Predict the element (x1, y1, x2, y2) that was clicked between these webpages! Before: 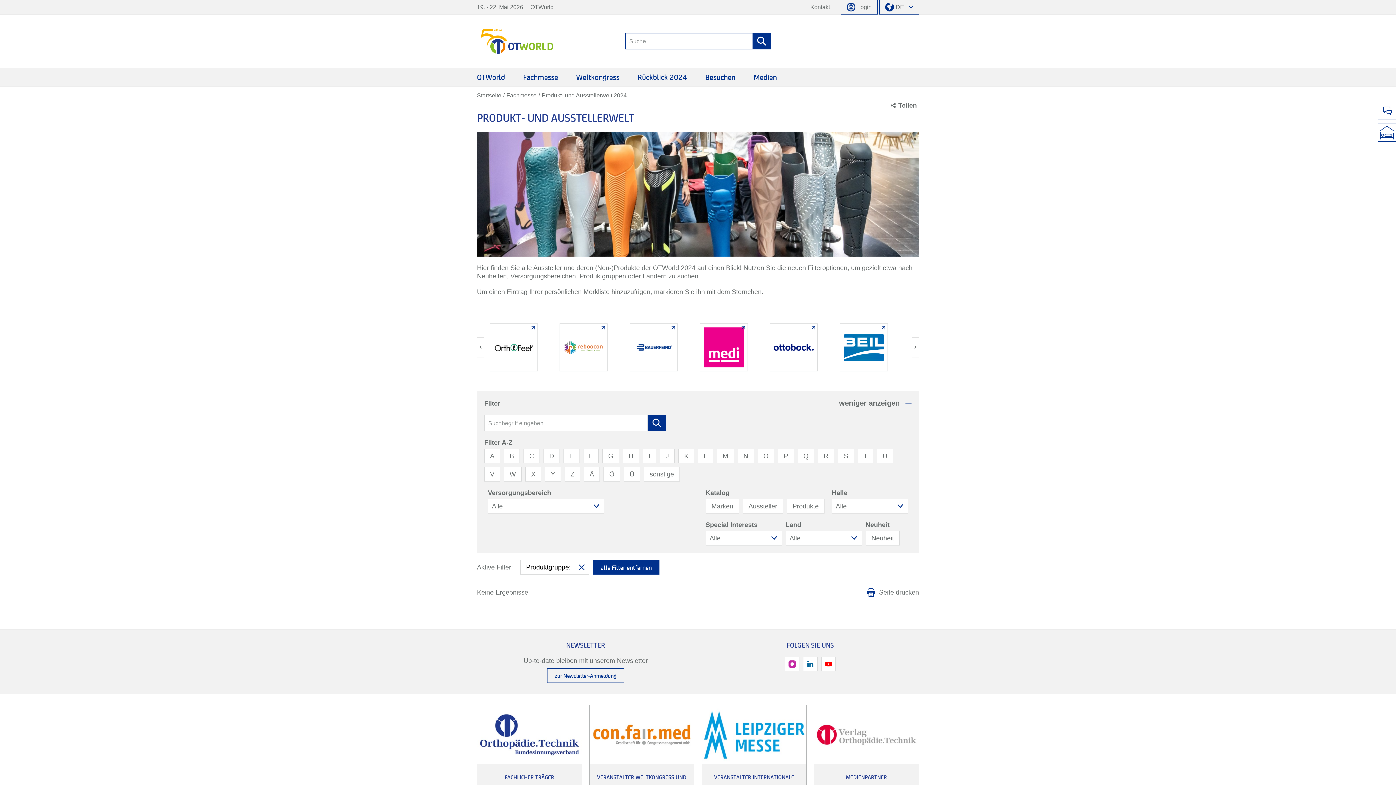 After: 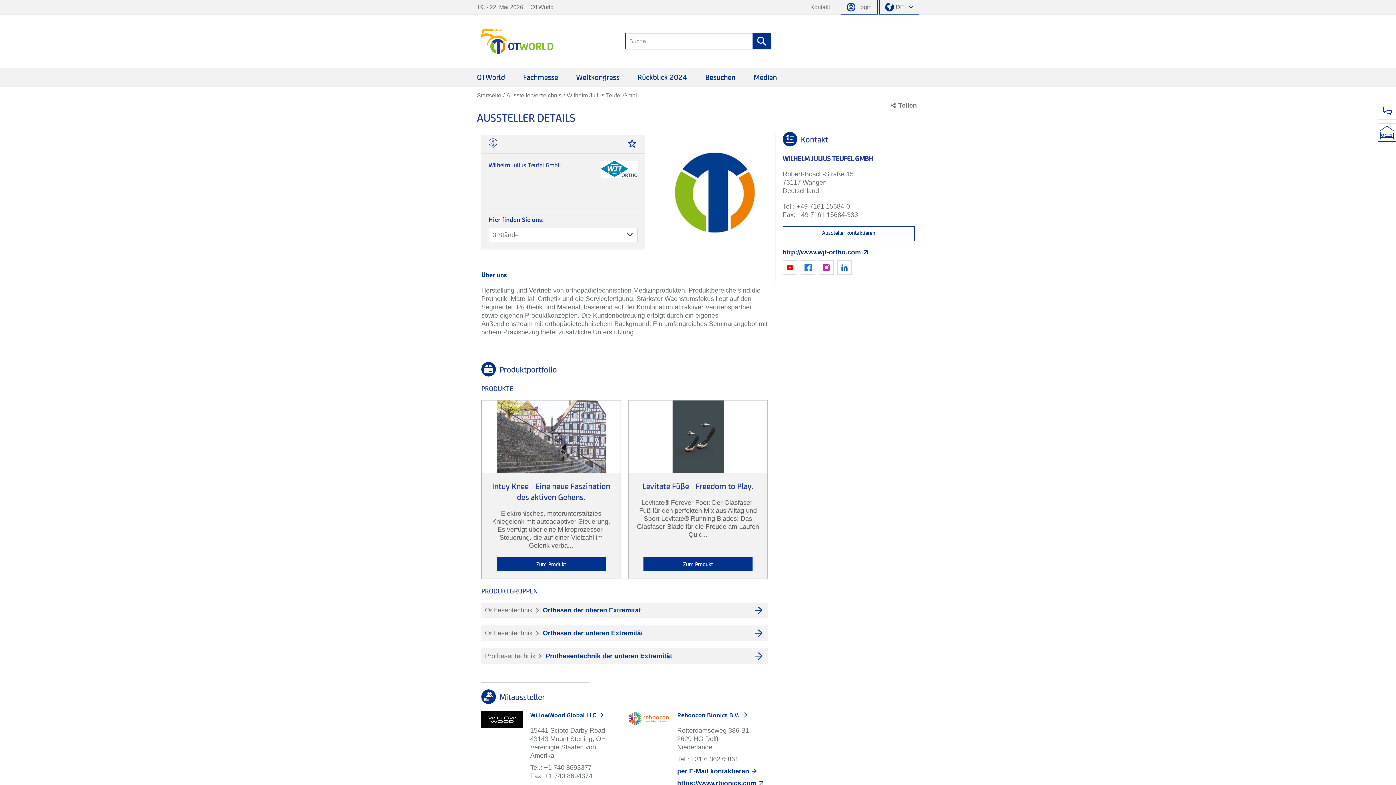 Action: bbox: (699, 323, 754, 371)